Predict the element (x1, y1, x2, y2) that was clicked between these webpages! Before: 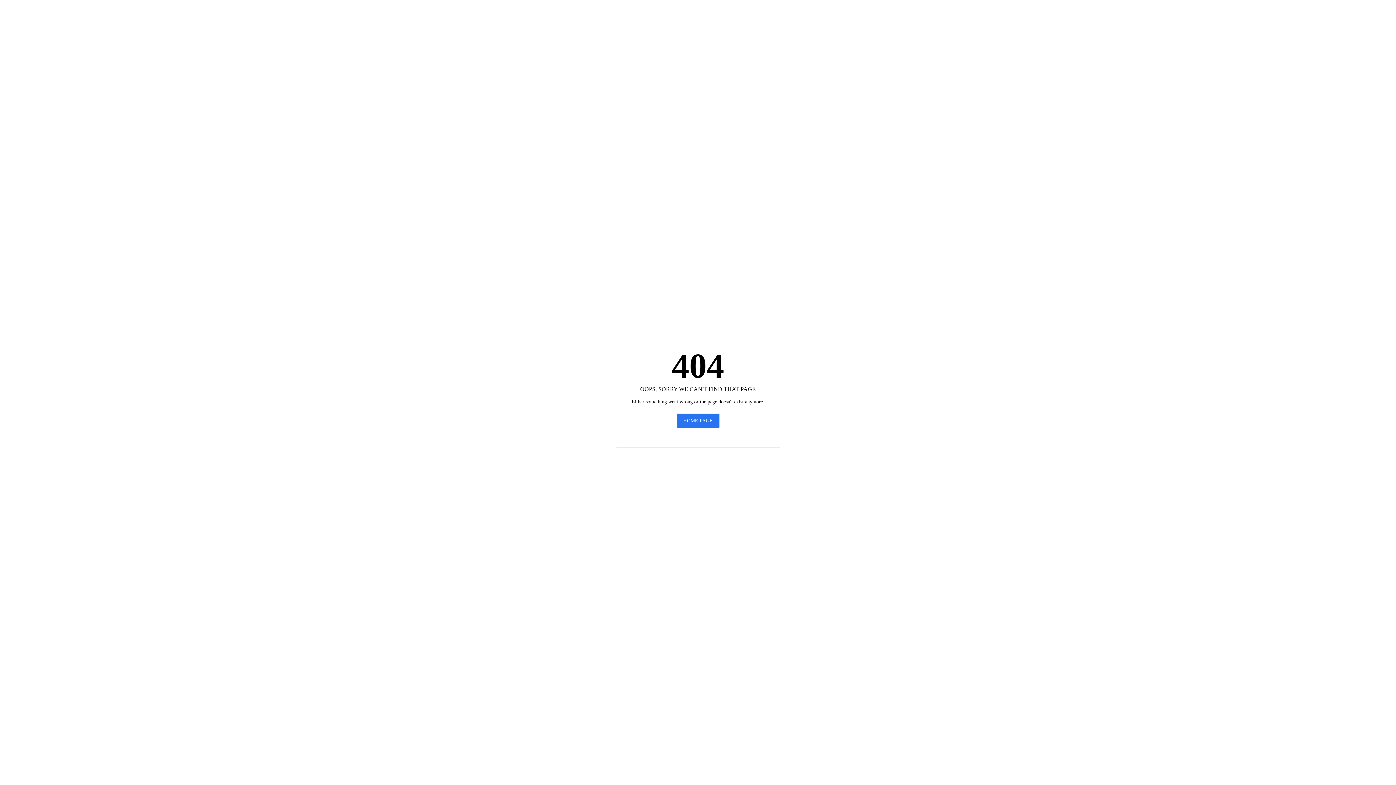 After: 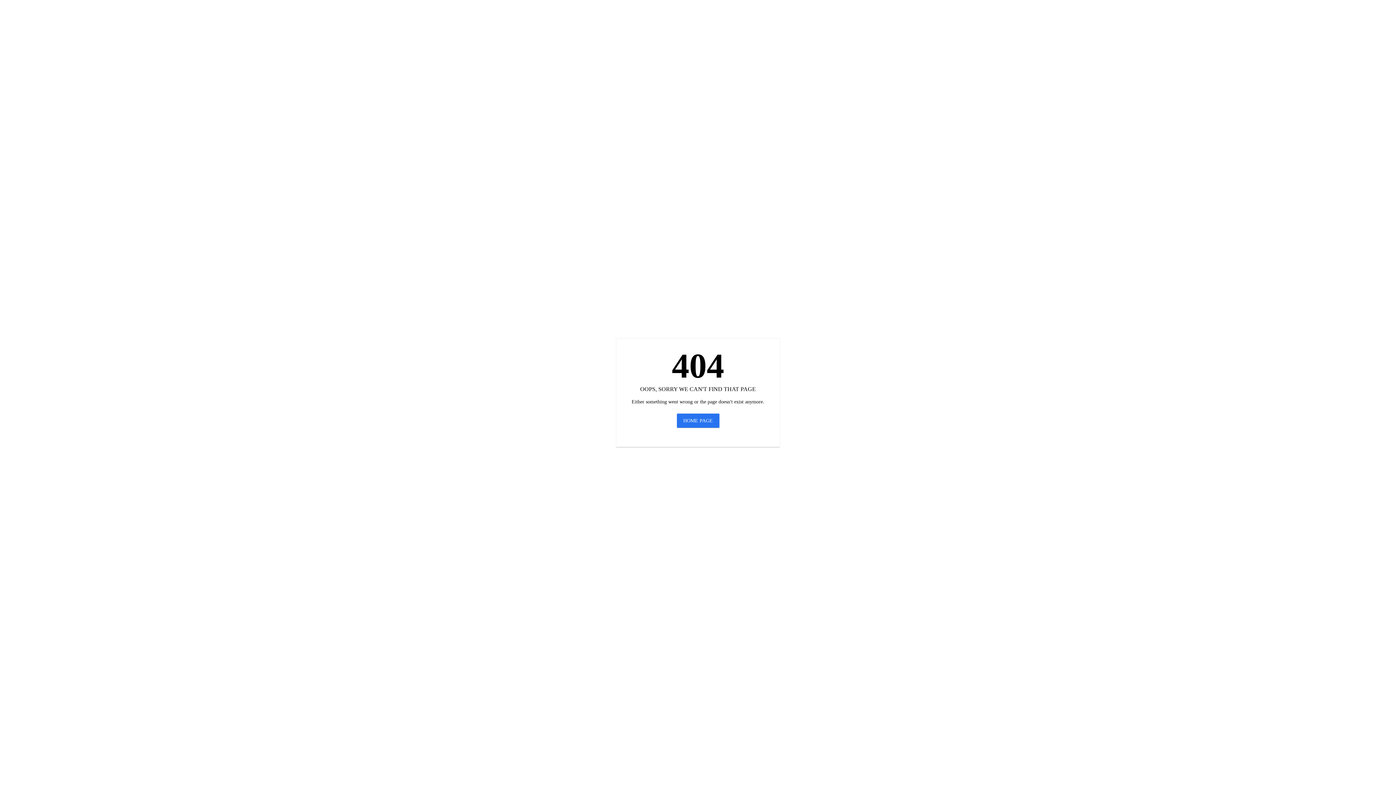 Action: bbox: (676, 413, 719, 428) label: HOME PAGE